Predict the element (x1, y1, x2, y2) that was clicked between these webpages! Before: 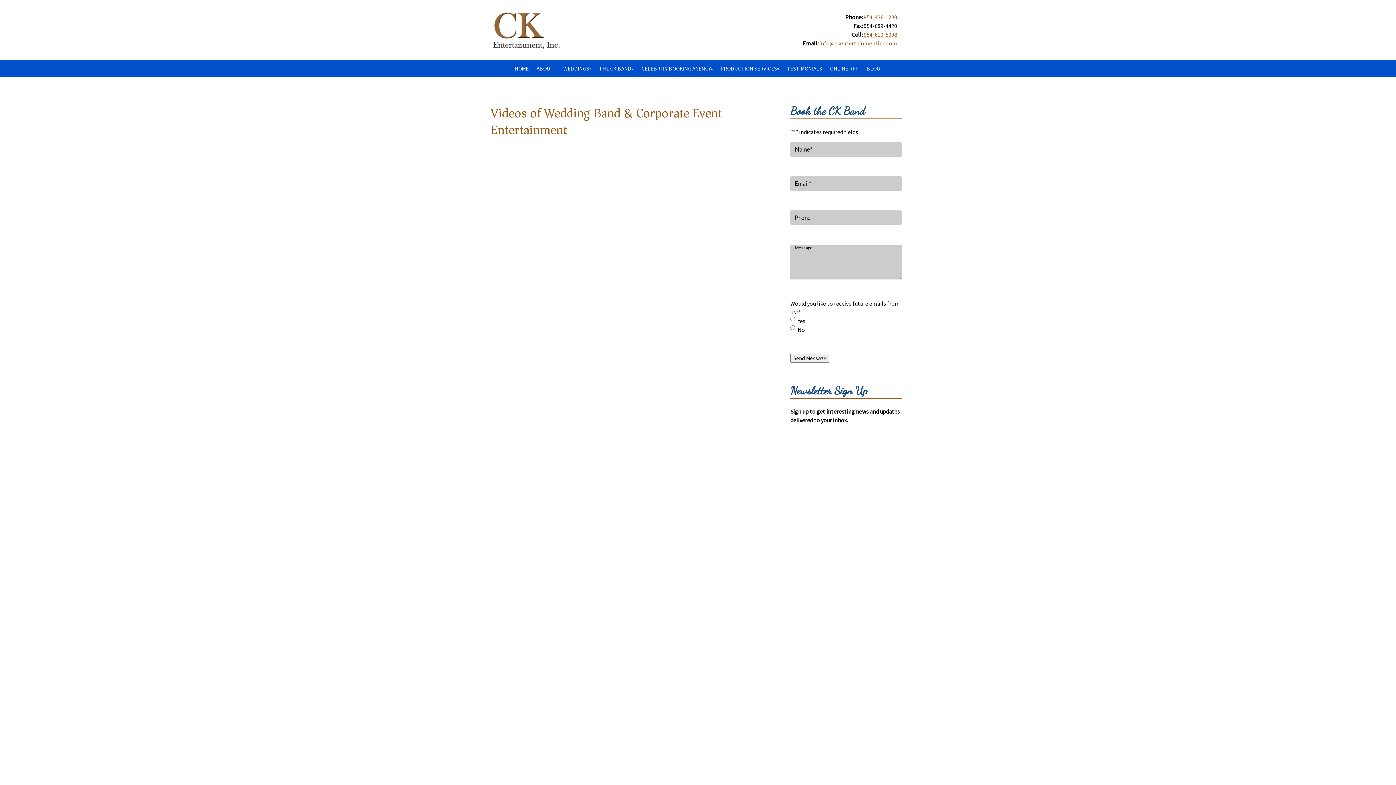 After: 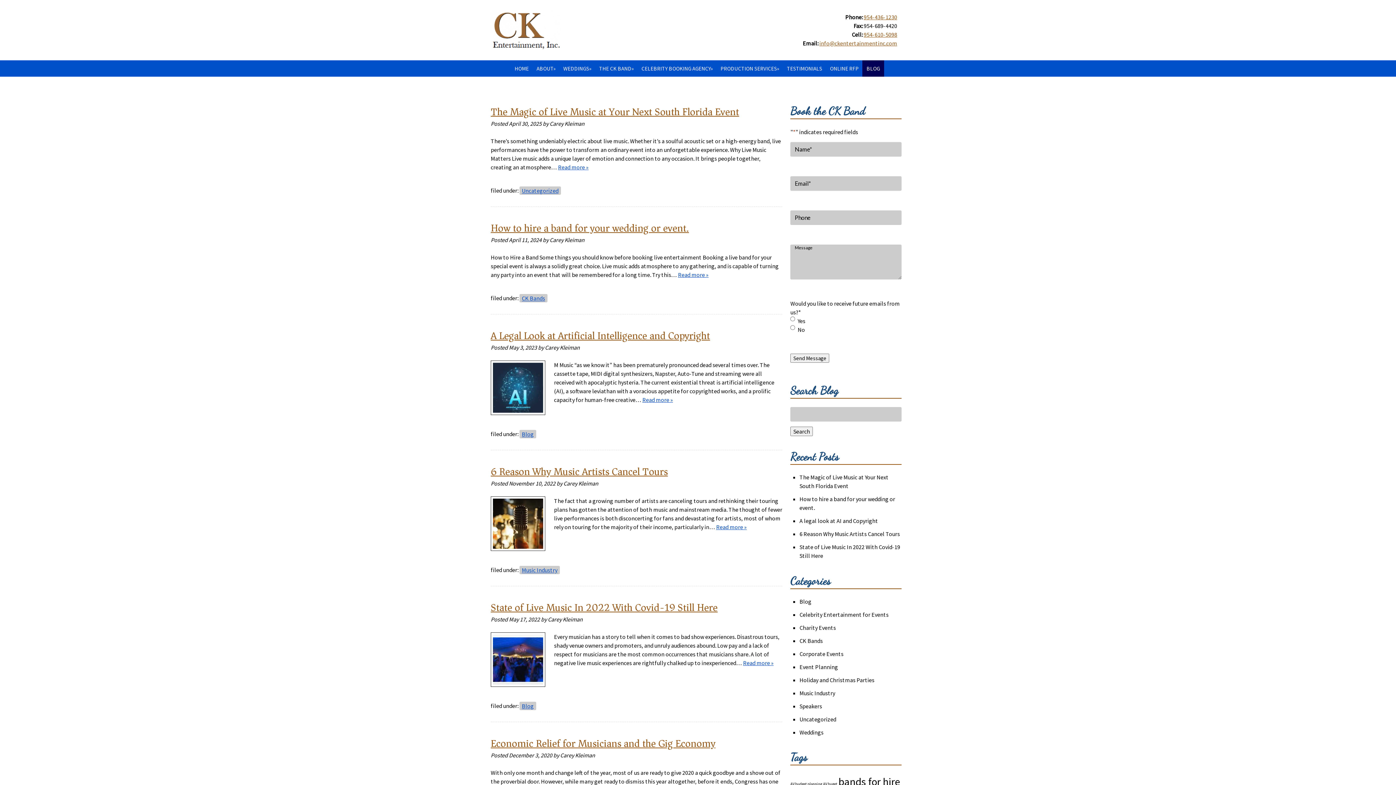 Action: bbox: (862, 60, 884, 76) label: BLOG